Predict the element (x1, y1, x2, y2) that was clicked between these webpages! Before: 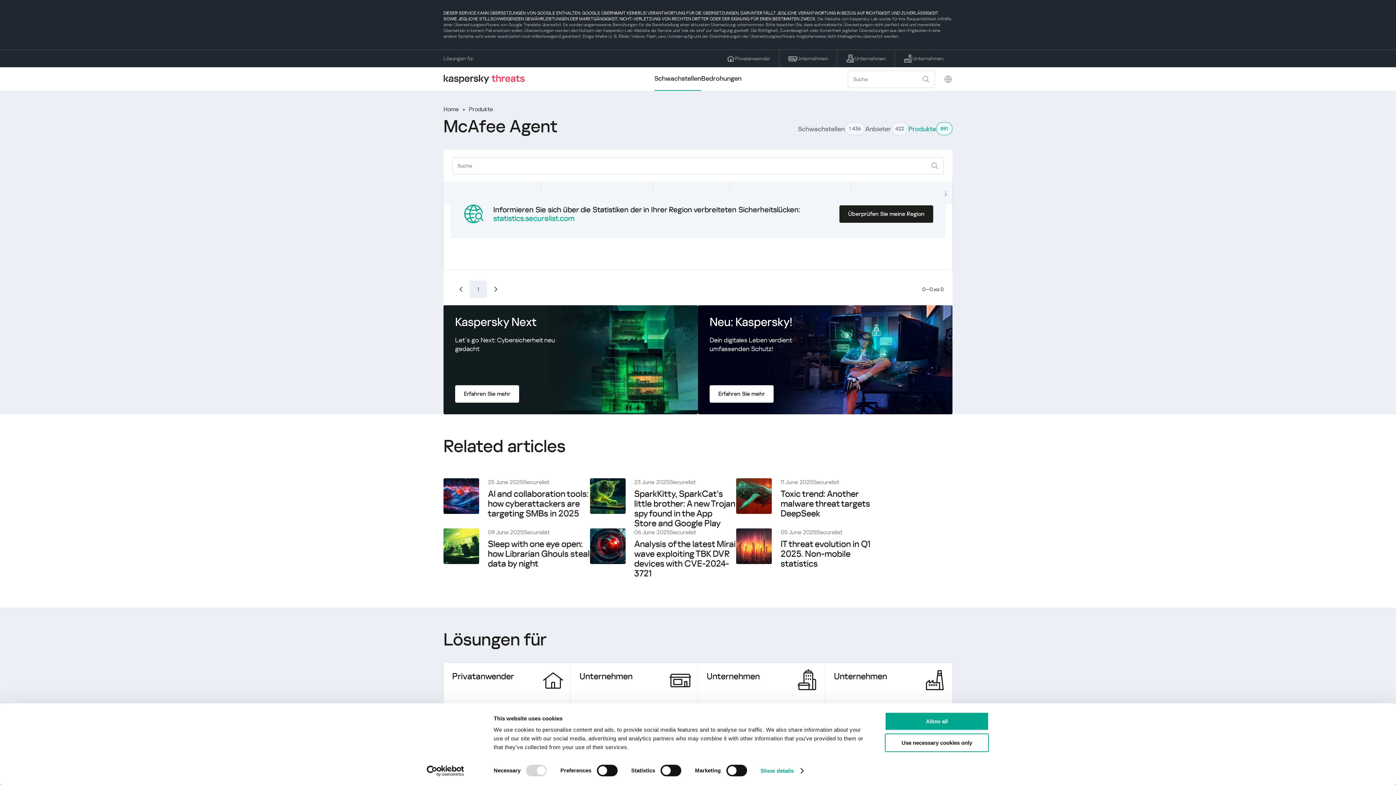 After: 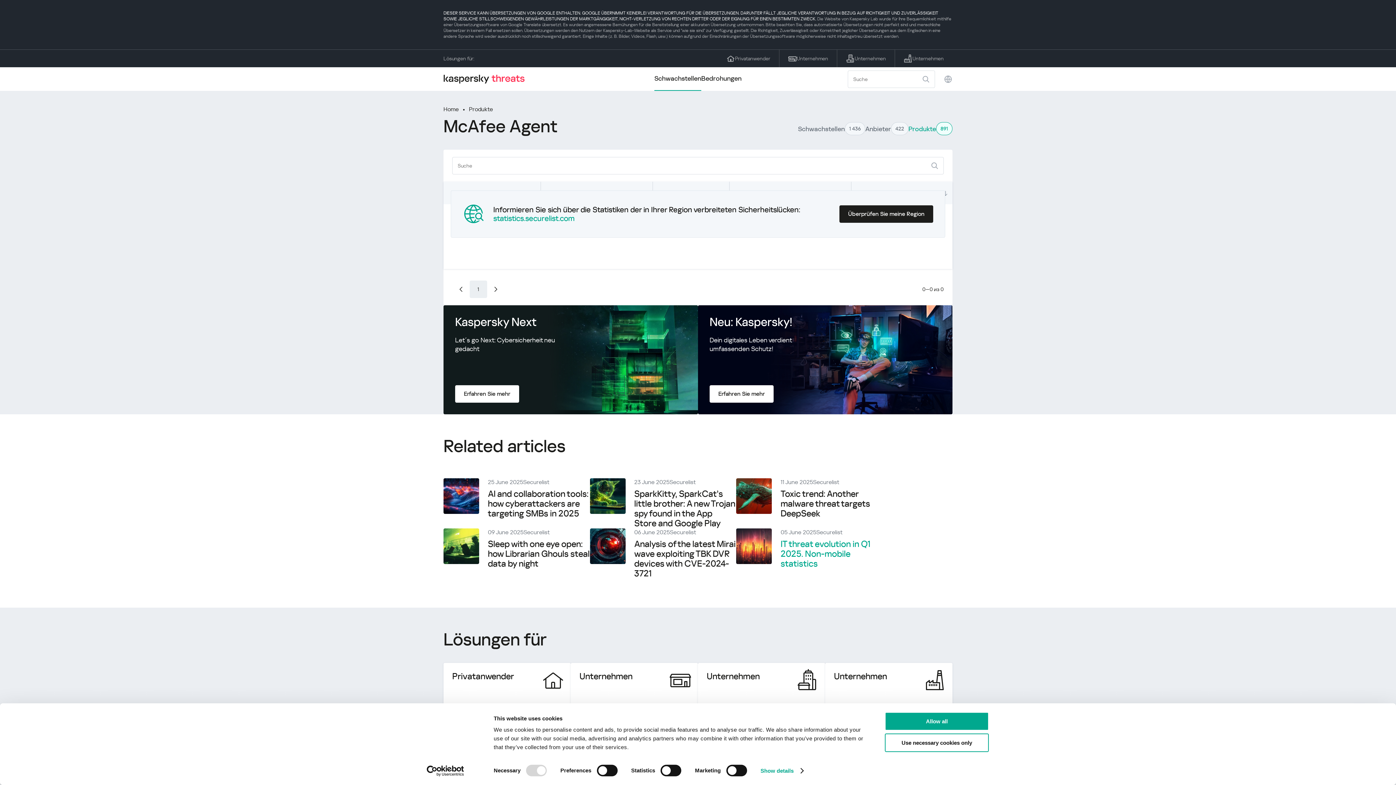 Action: label: IT threat evolution in Q1 2025. Non-mobile statistics bbox: (780, 539, 870, 569)